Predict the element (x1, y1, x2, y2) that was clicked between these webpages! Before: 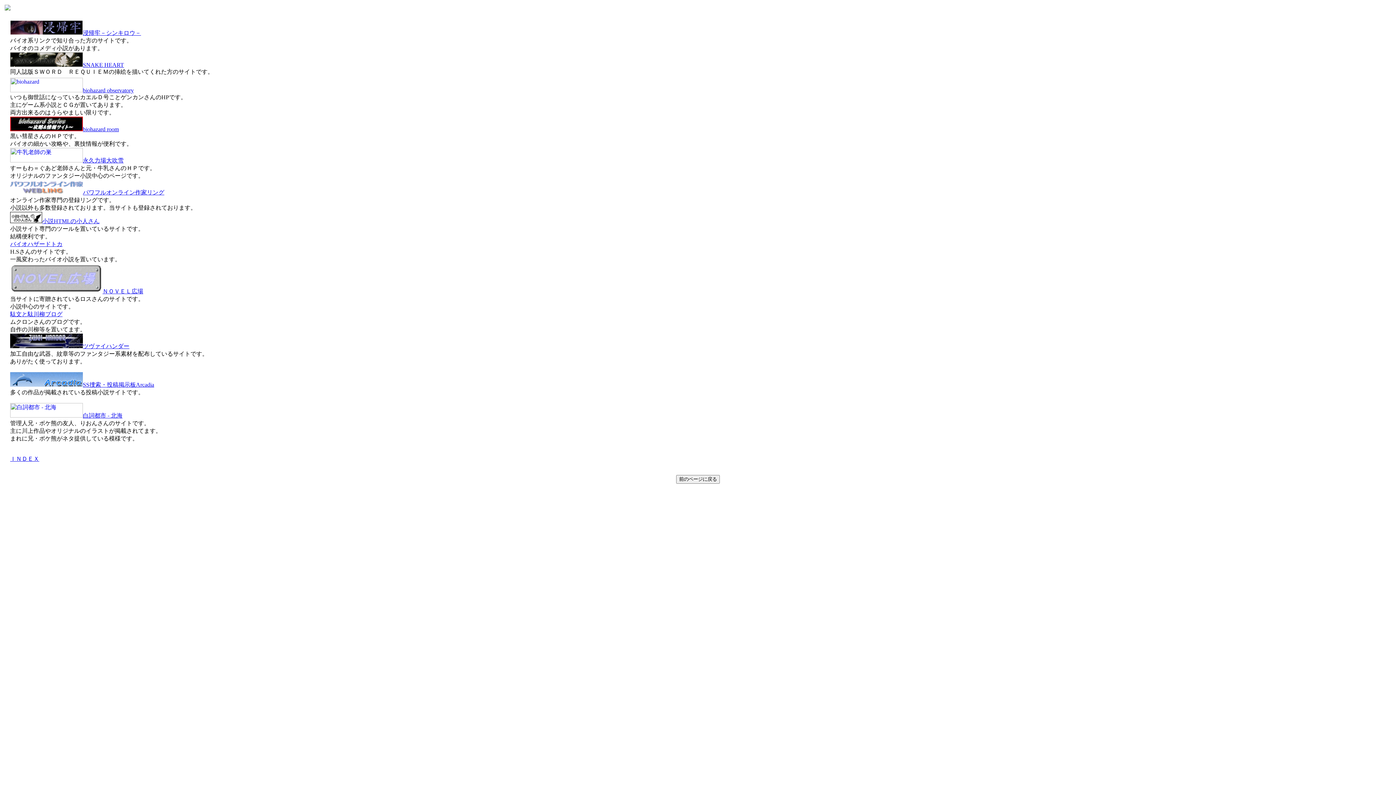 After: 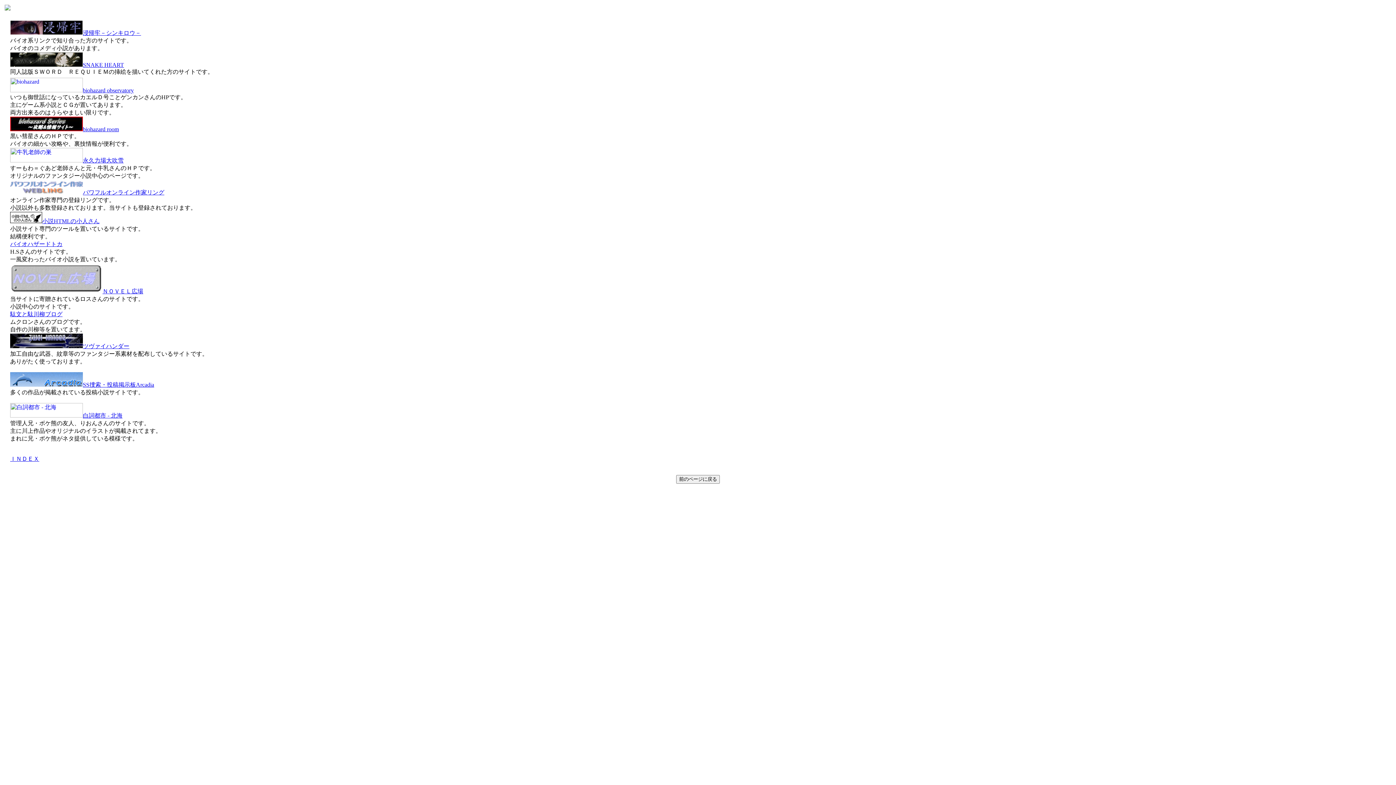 Action: label: パワフルオンライン作家リング bbox: (10, 189, 164, 195)